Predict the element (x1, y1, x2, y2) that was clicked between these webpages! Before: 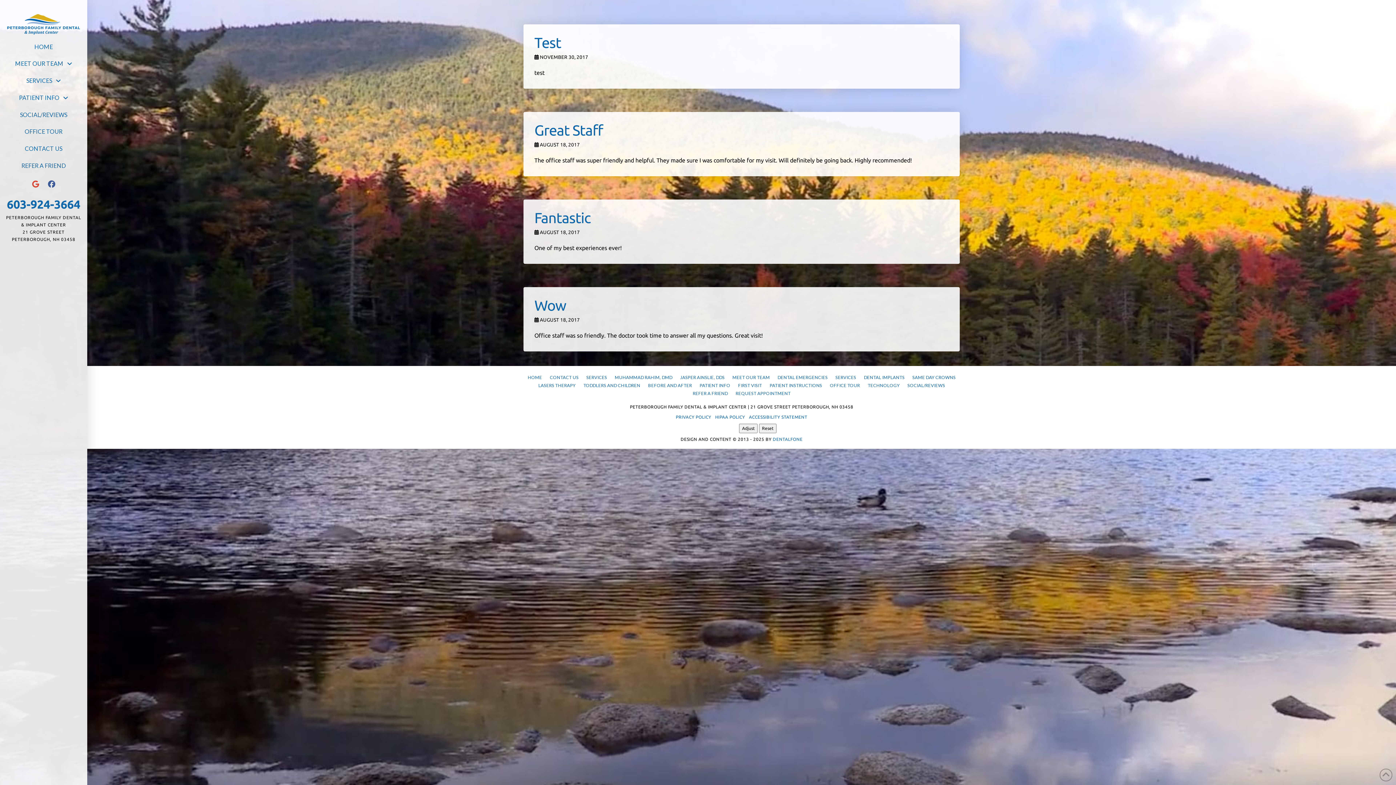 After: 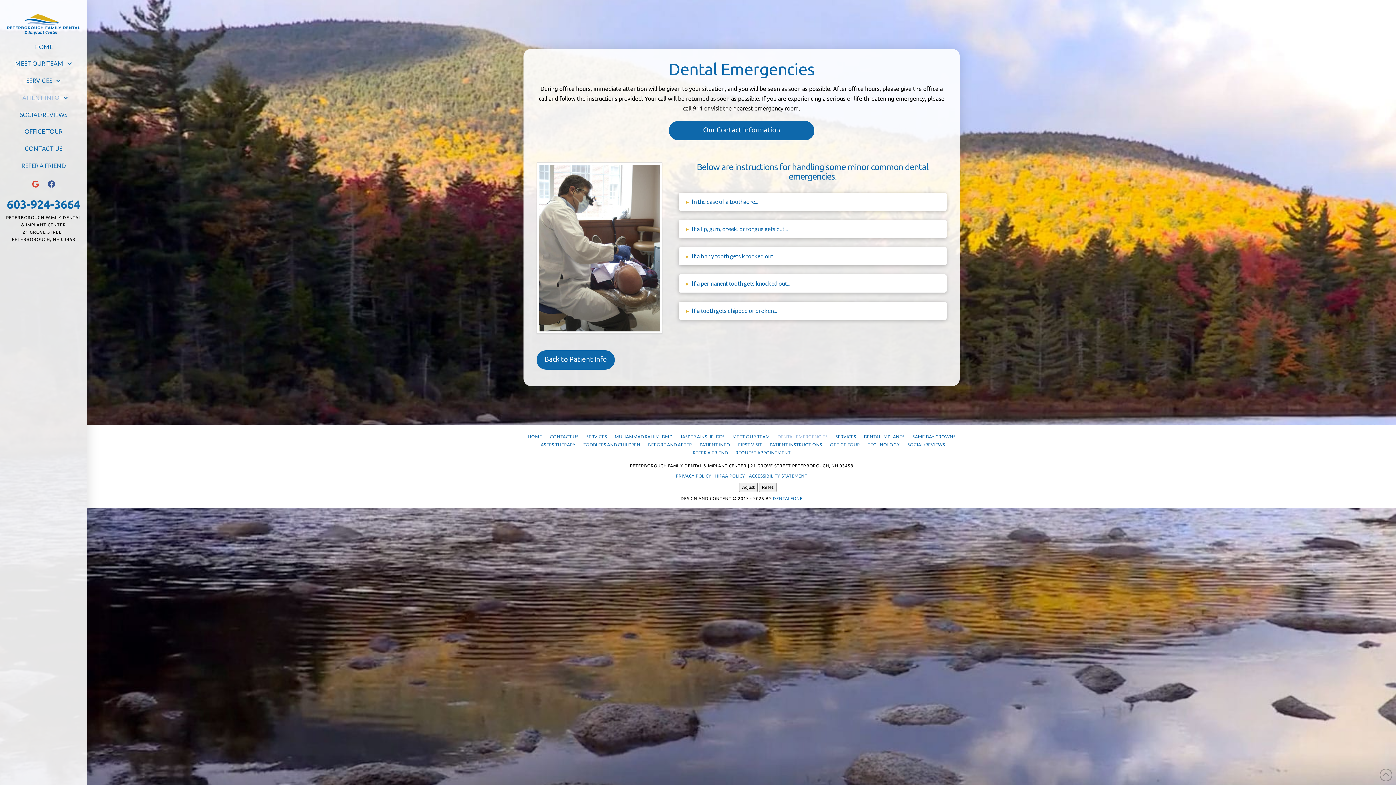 Action: label: DENTAL EMERGENCIES bbox: (773, 373, 831, 381)